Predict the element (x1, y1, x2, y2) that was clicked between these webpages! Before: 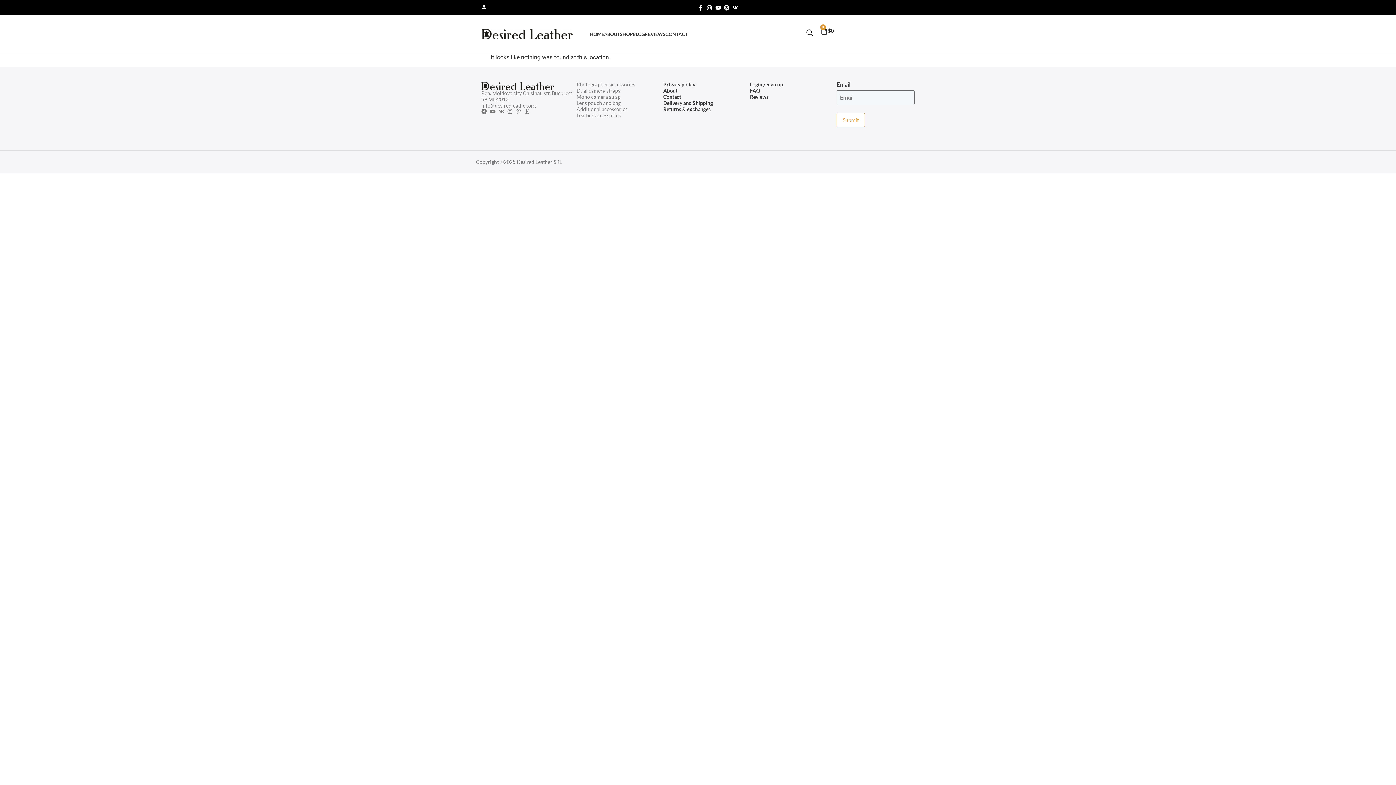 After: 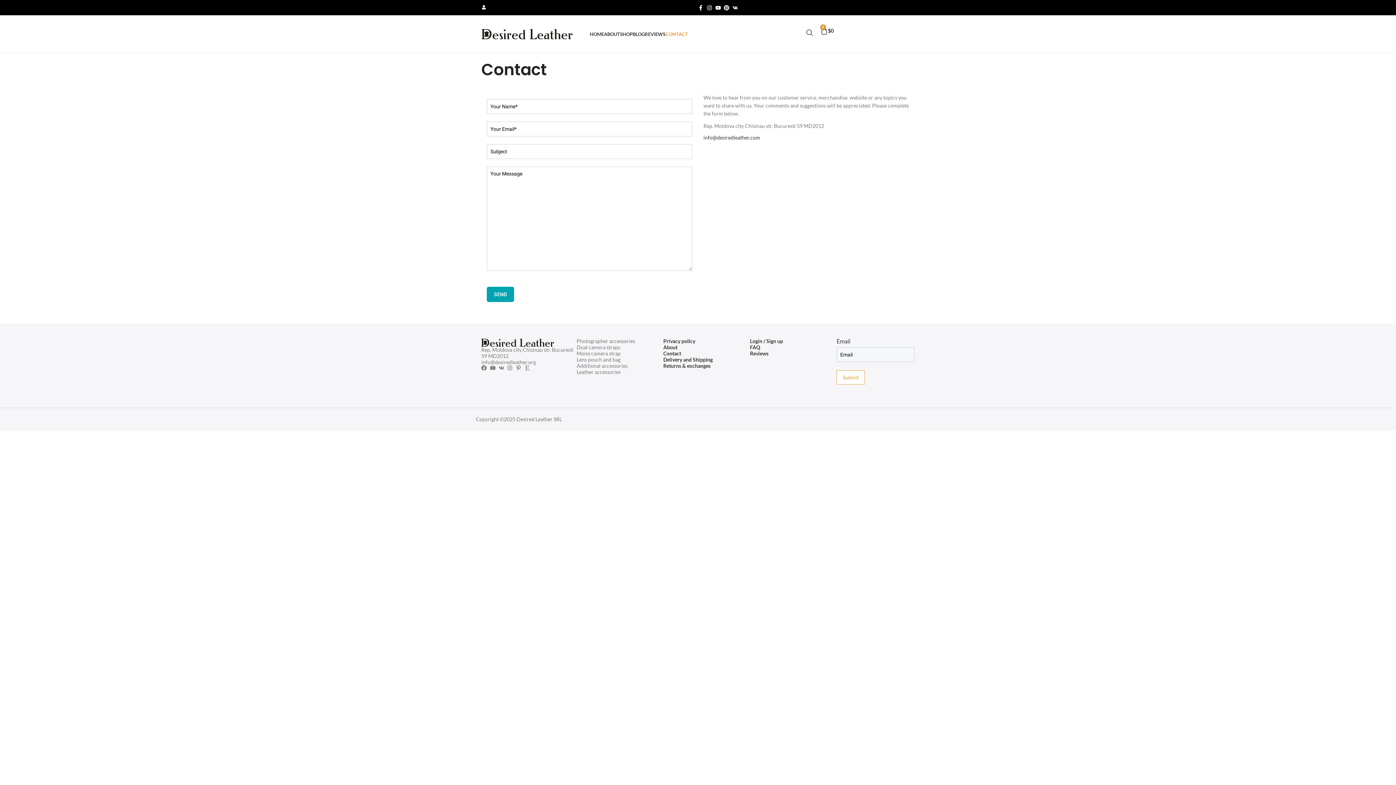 Action: bbox: (665, 31, 688, 36) label: CONTACT